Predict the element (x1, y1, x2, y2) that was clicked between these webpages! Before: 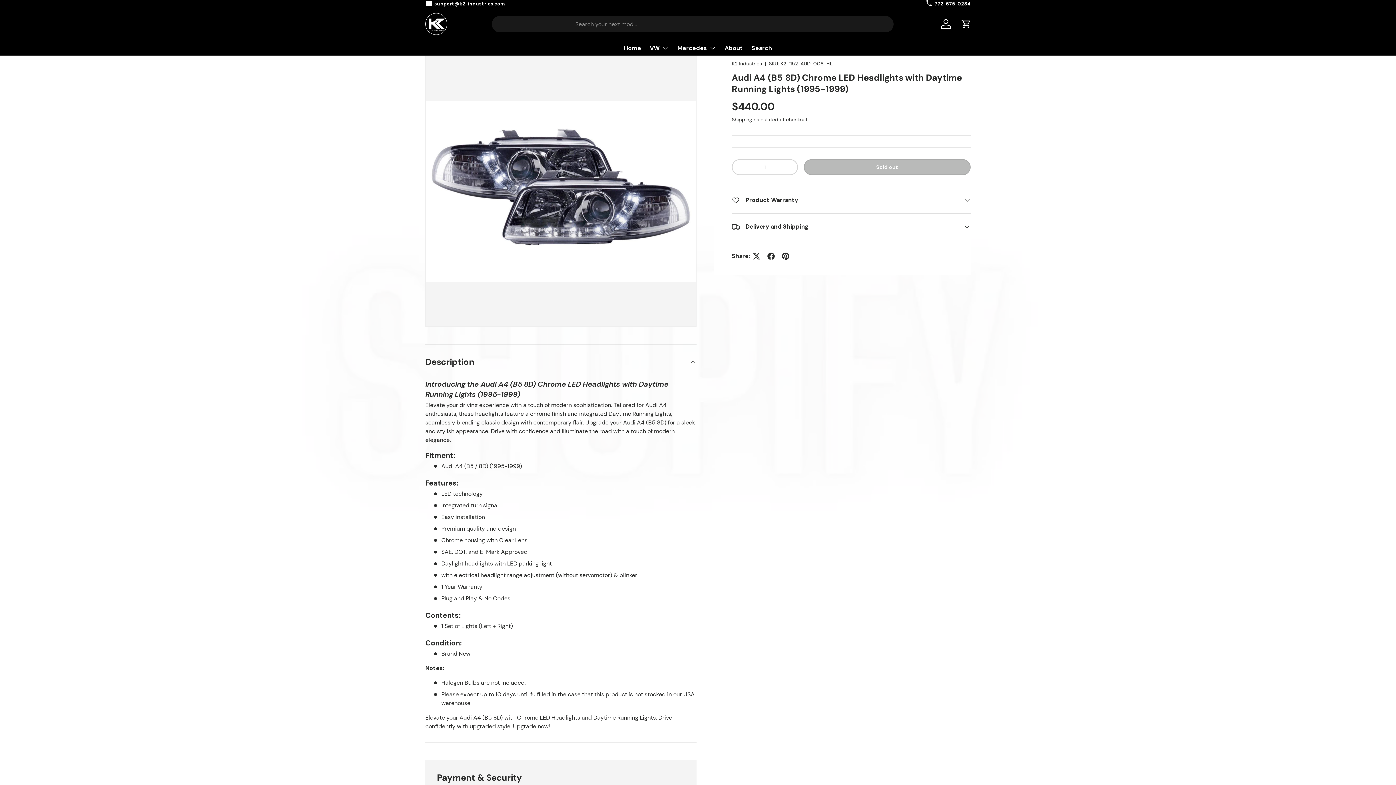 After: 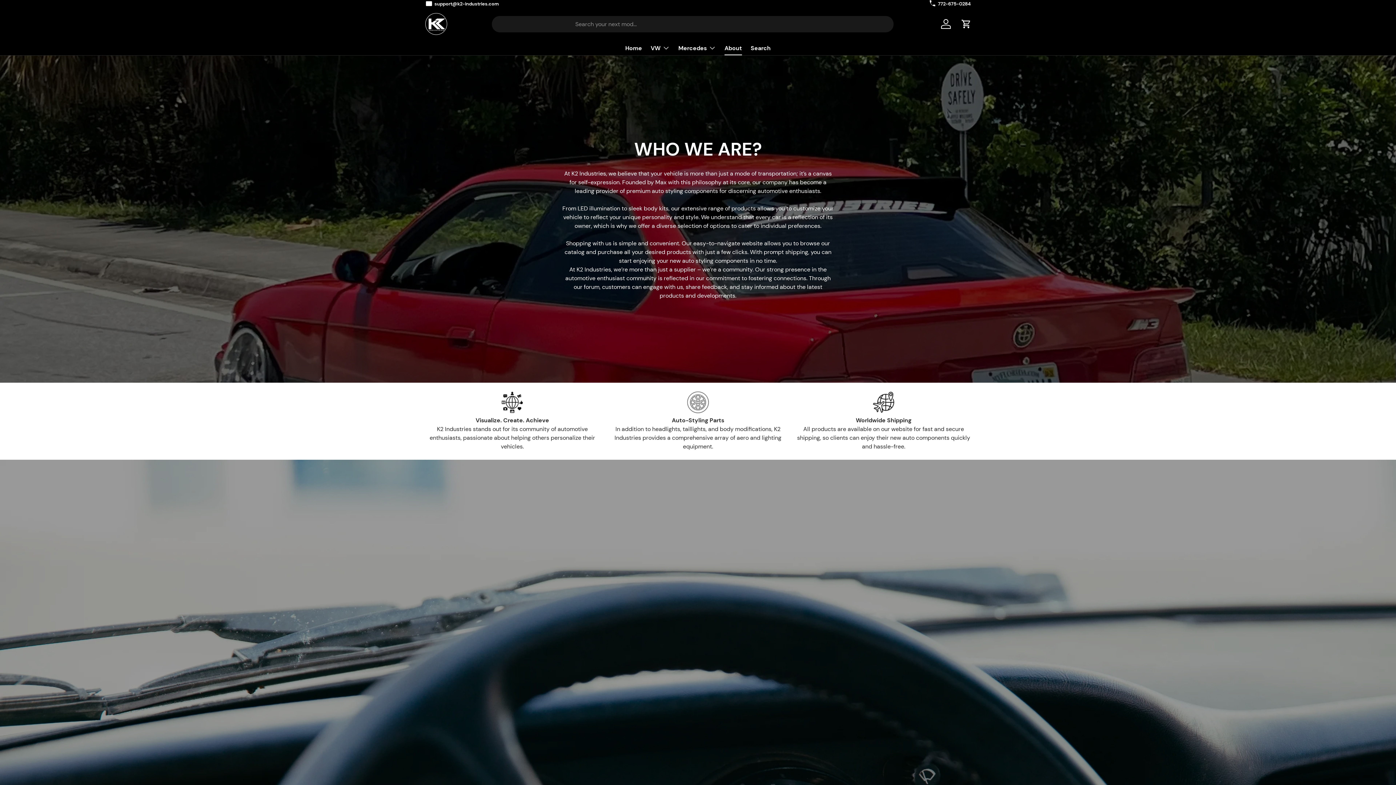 Action: label: About bbox: (724, 41, 743, 55)